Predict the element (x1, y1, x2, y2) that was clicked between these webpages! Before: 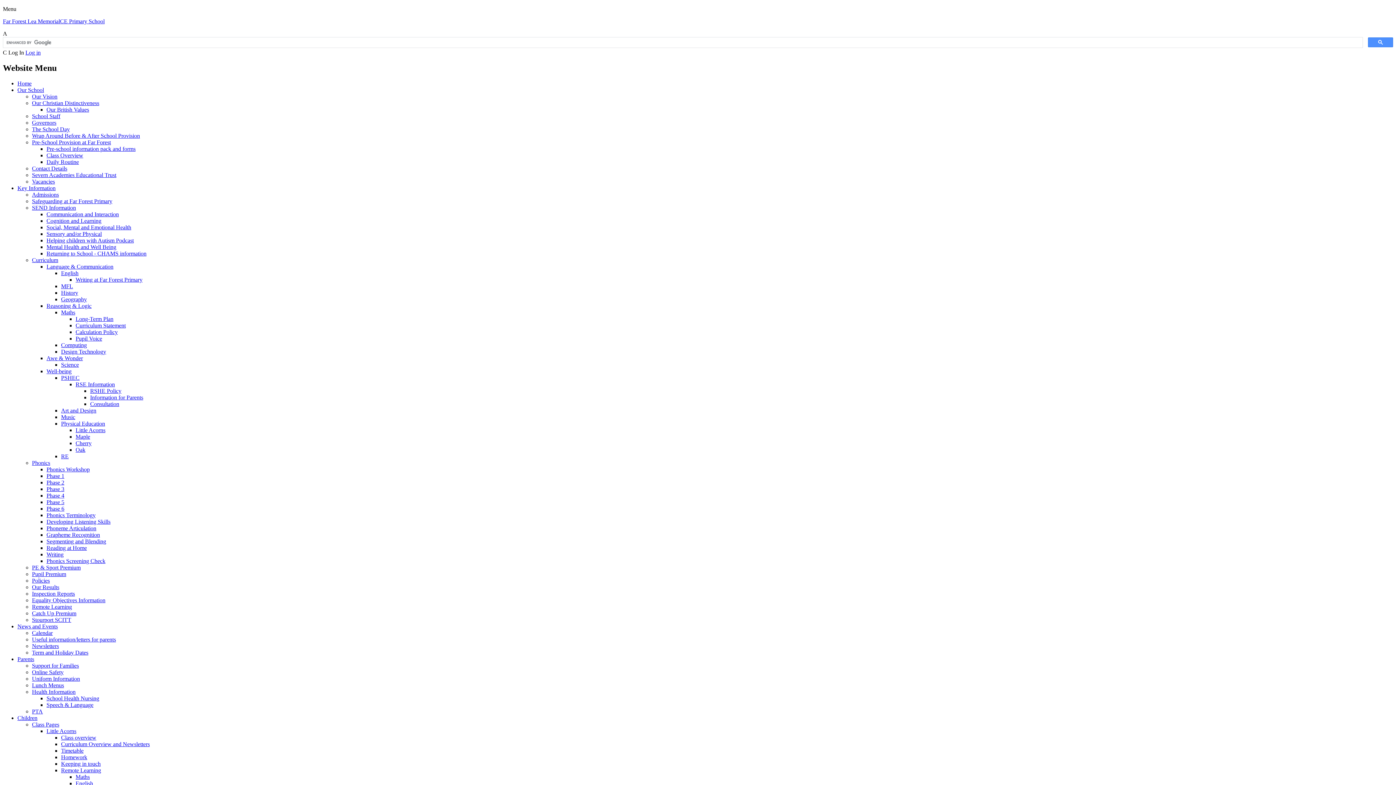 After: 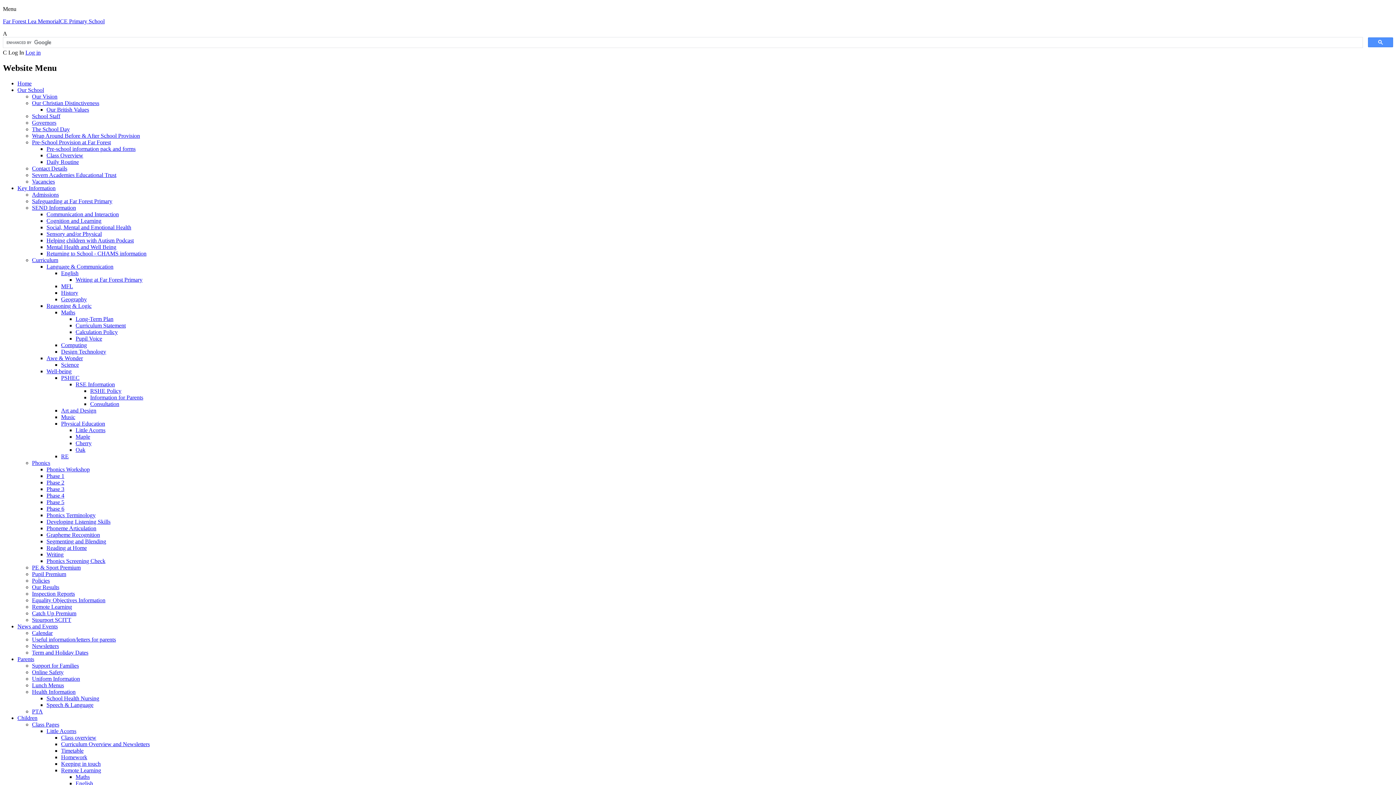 Action: bbox: (17, 80, 31, 86) label: Home